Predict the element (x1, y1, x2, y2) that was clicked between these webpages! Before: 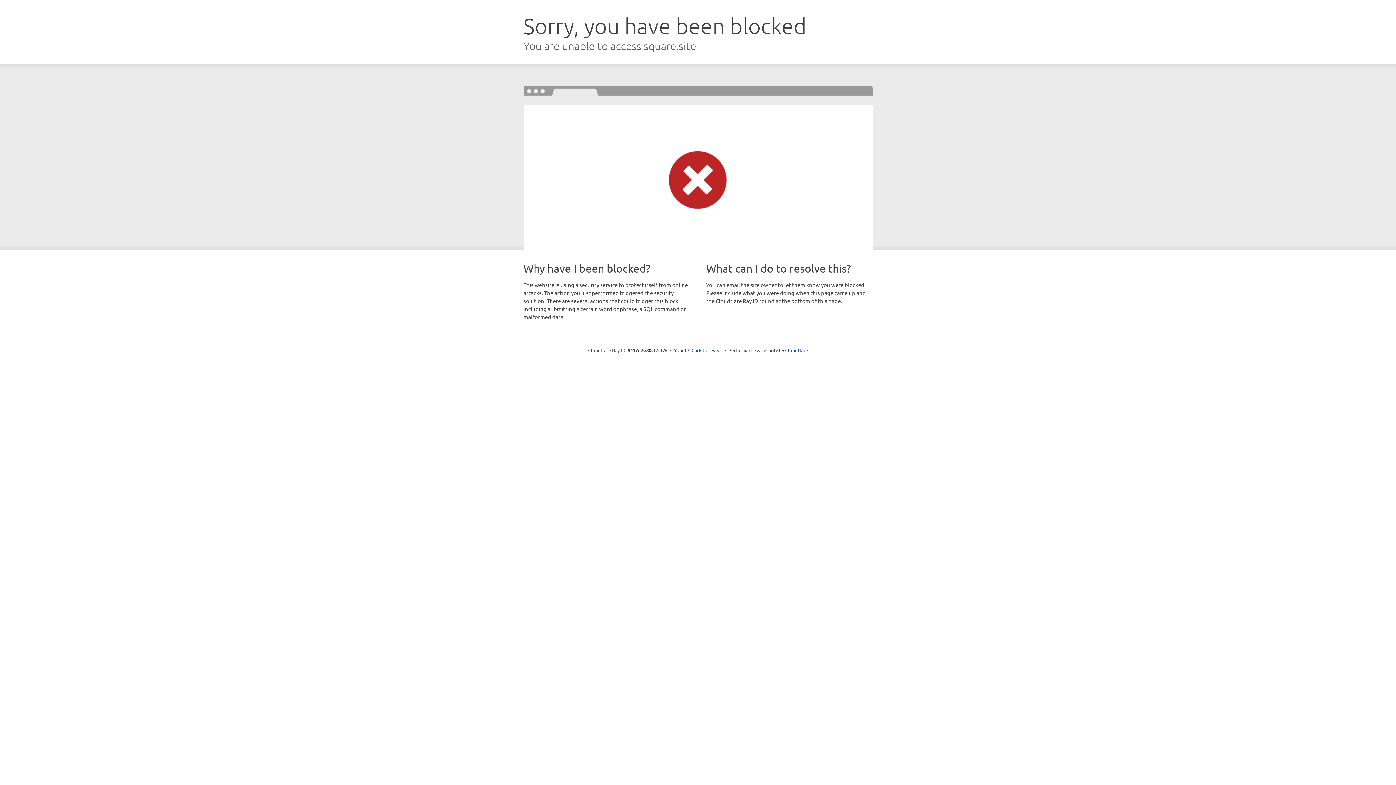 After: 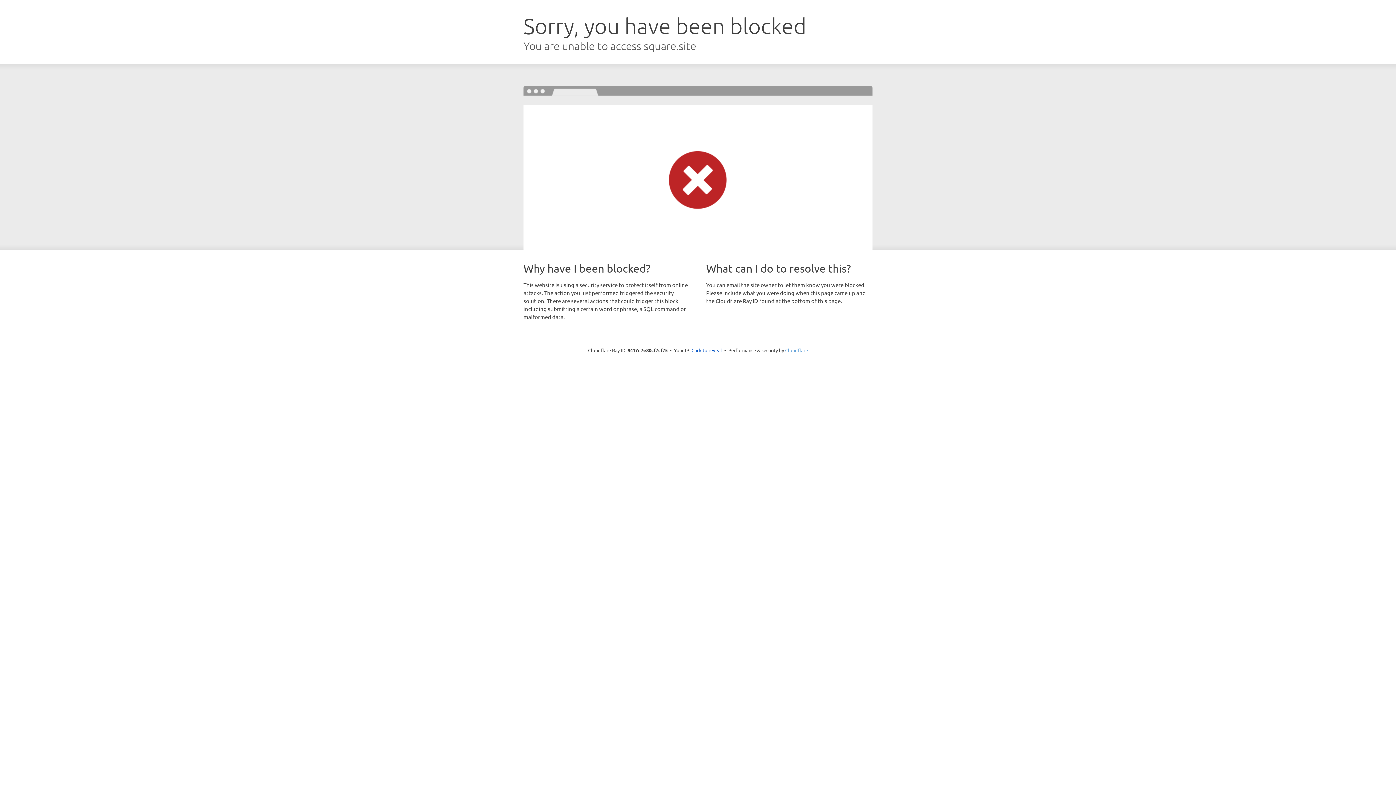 Action: label: Cloudflare bbox: (785, 347, 808, 353)